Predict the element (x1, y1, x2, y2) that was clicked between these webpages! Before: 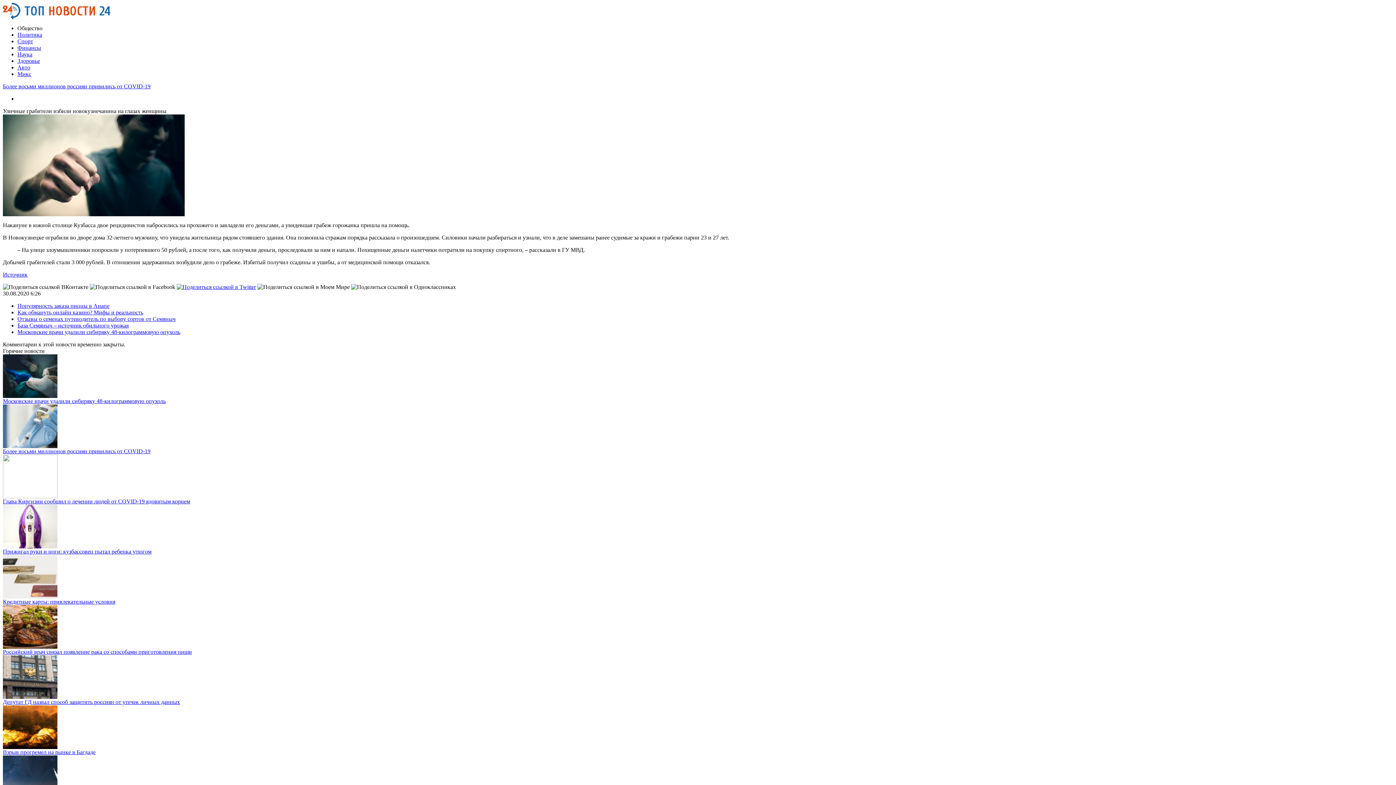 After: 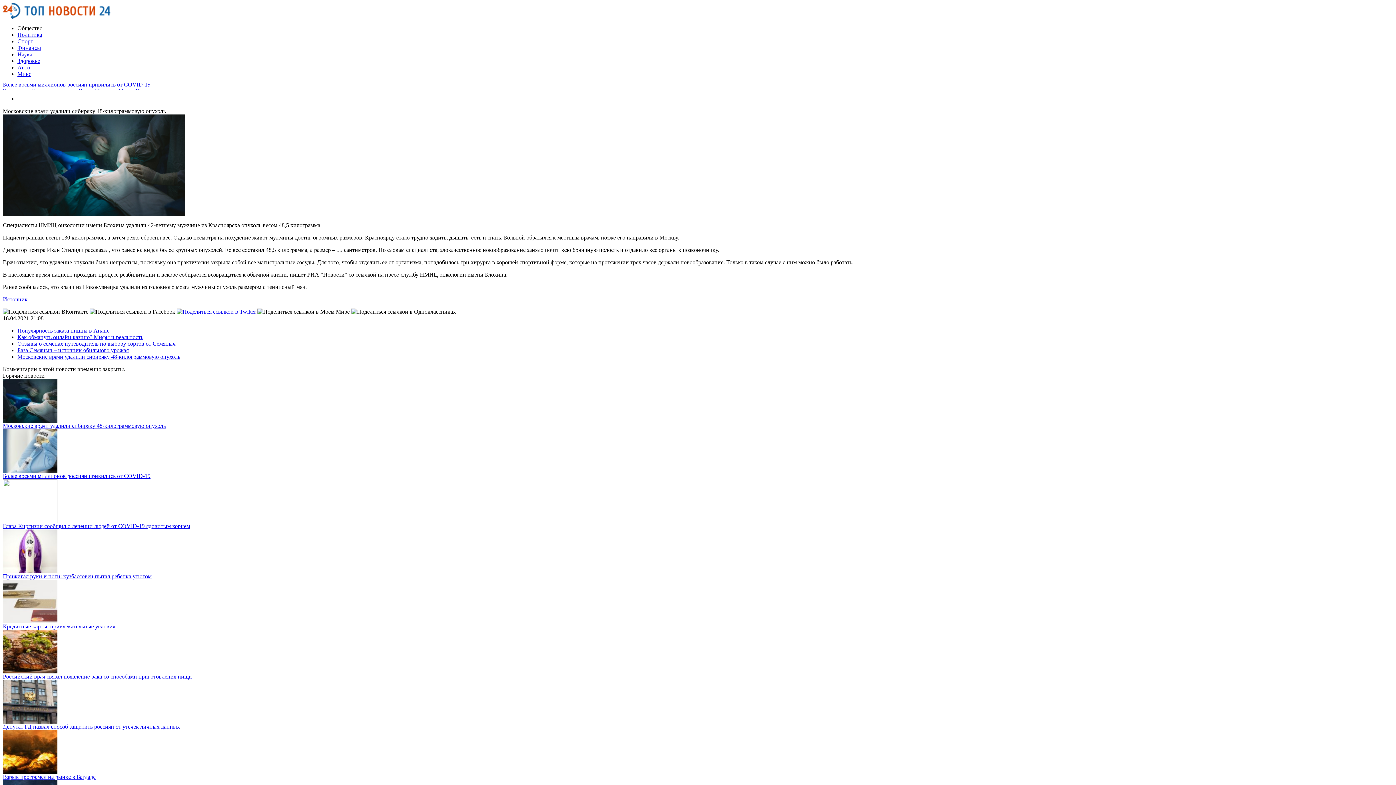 Action: label: Московские врачи удалили сибиряку 48-килограммовую опухоль bbox: (17, 329, 180, 335)